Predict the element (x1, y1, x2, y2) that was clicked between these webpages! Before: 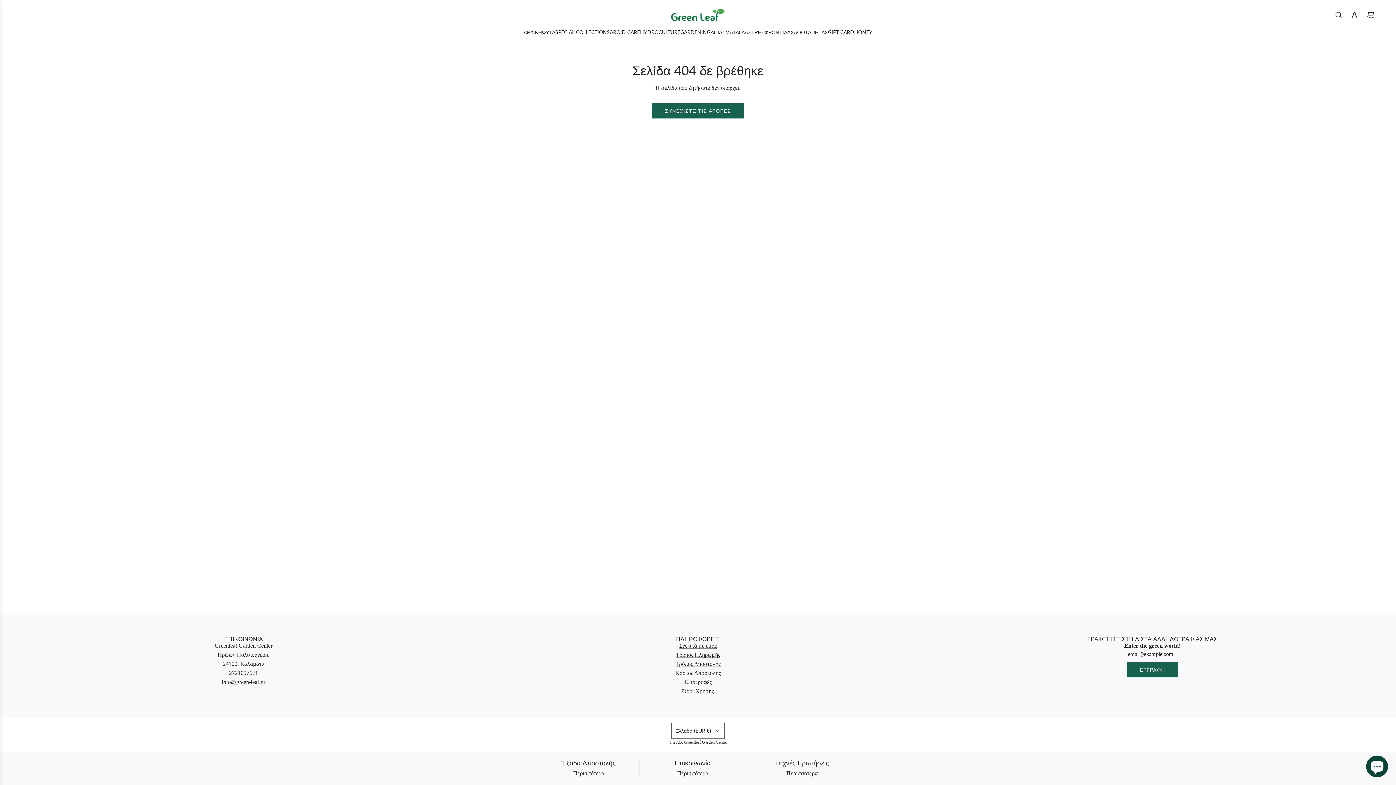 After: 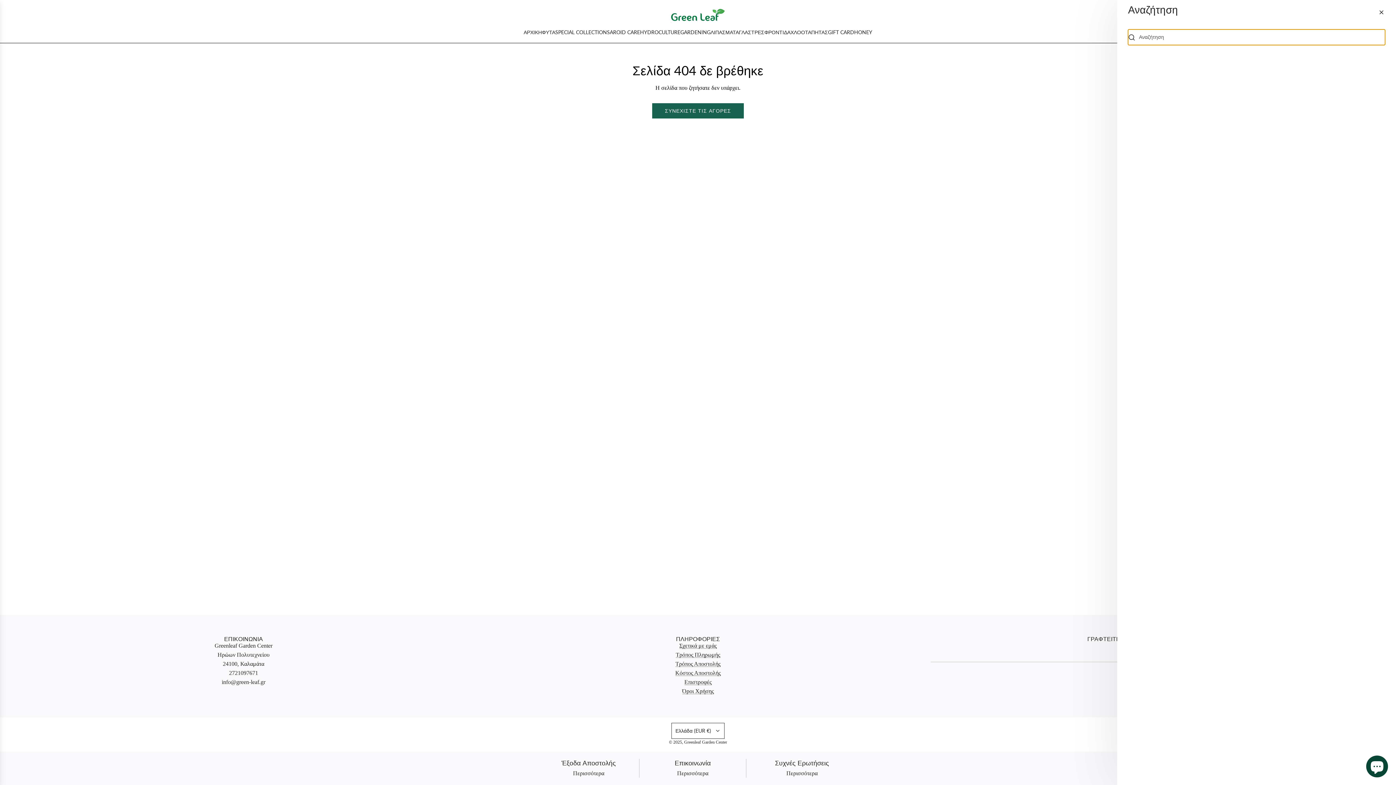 Action: label: Αναζήτηση bbox: (1330, 6, 1346, 22)